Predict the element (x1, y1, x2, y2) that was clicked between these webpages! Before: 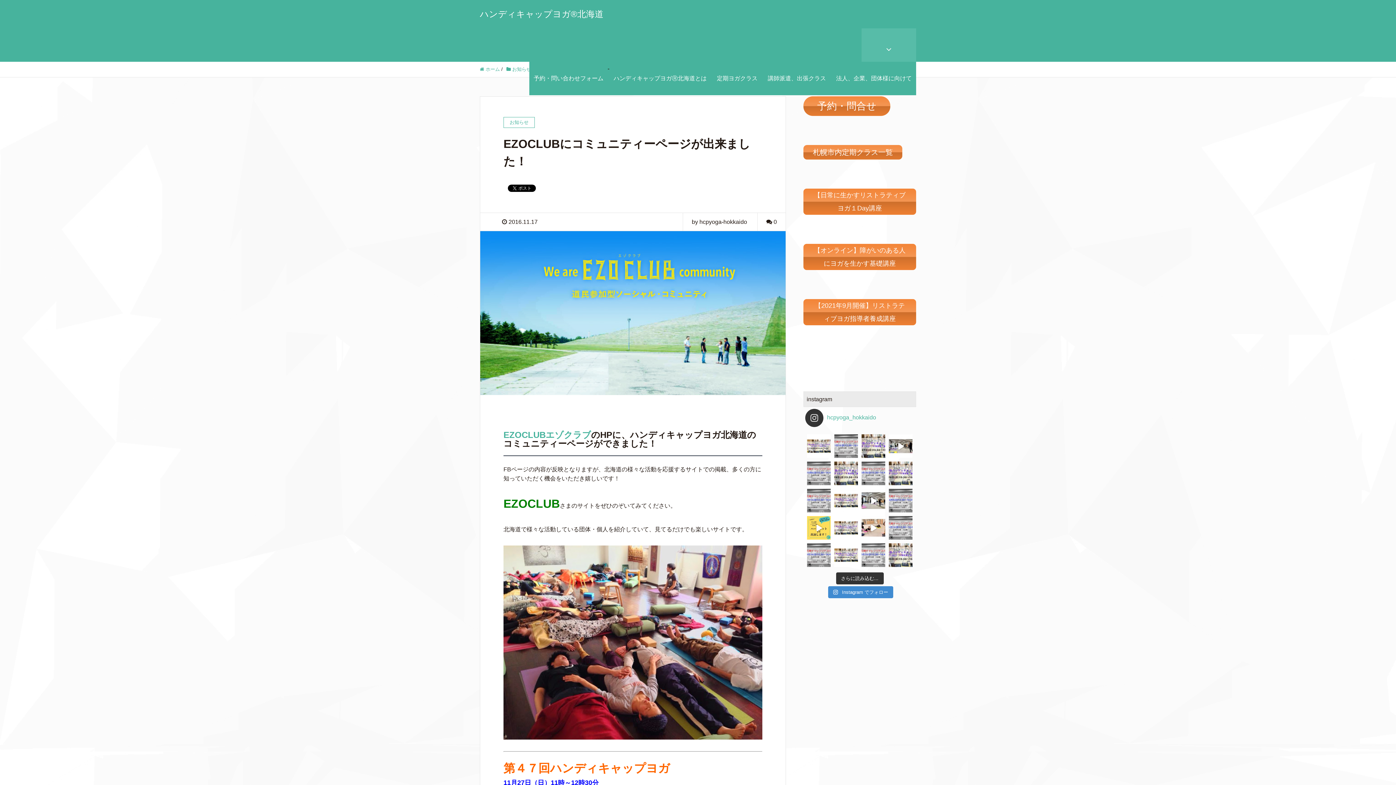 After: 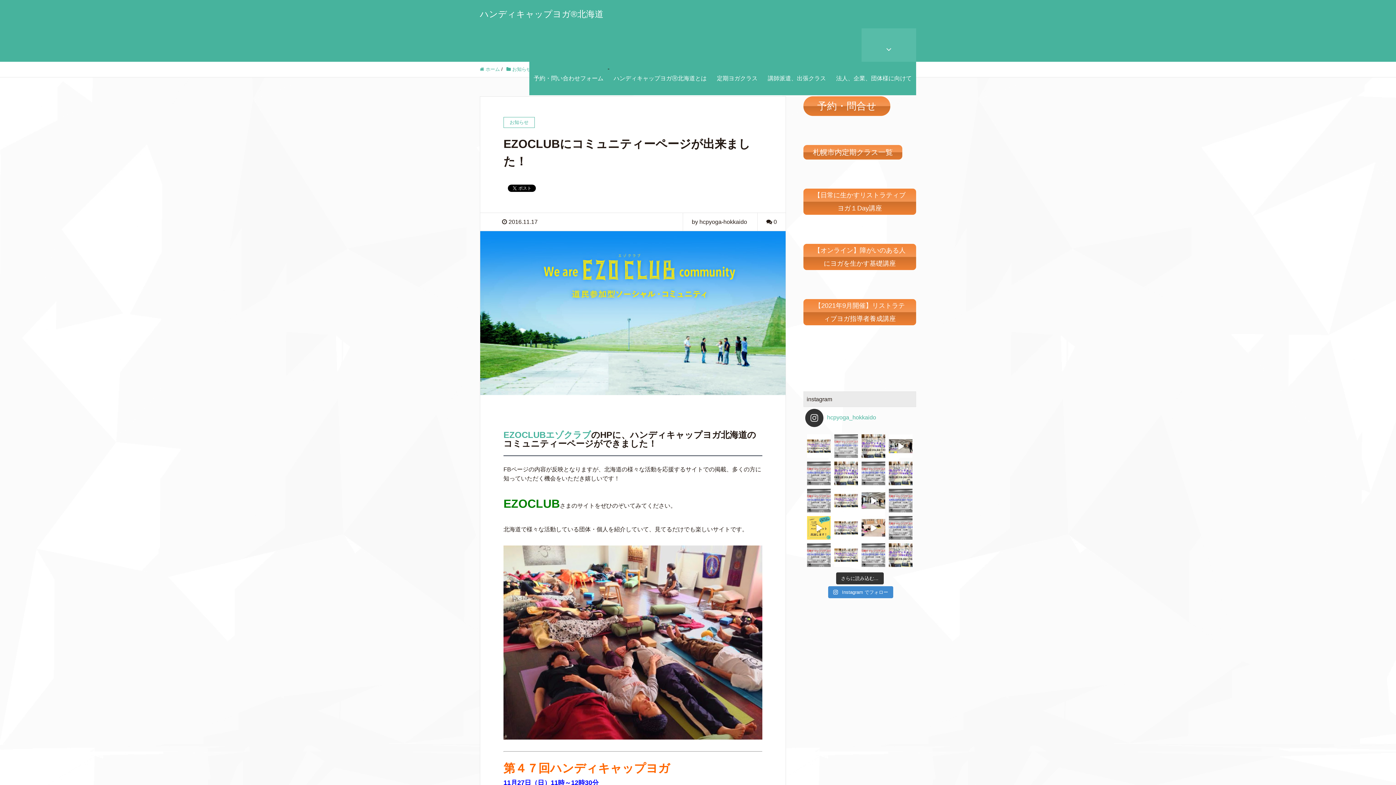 Action: label: ついに来ました！ 1日で真っ白雪景色 bbox: (834, 434, 858, 458)